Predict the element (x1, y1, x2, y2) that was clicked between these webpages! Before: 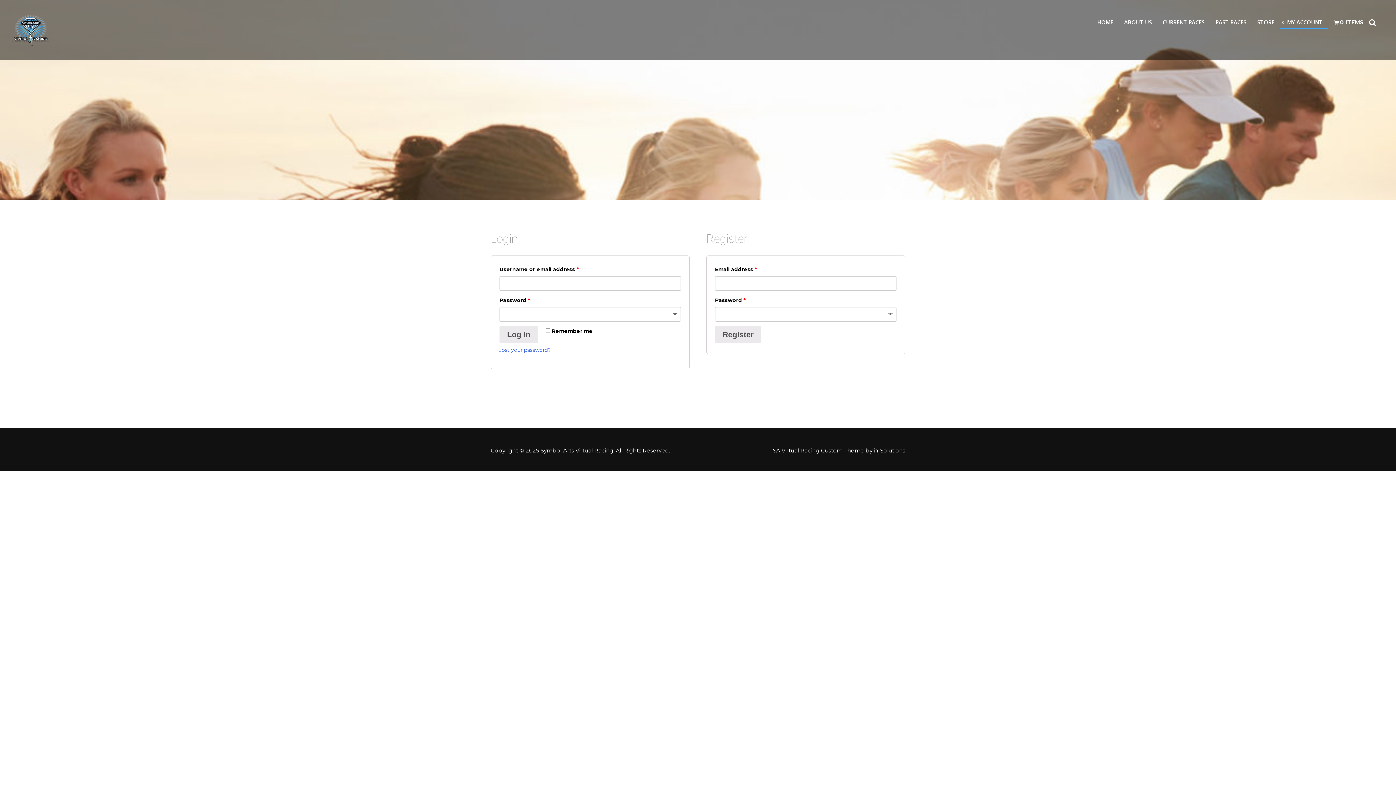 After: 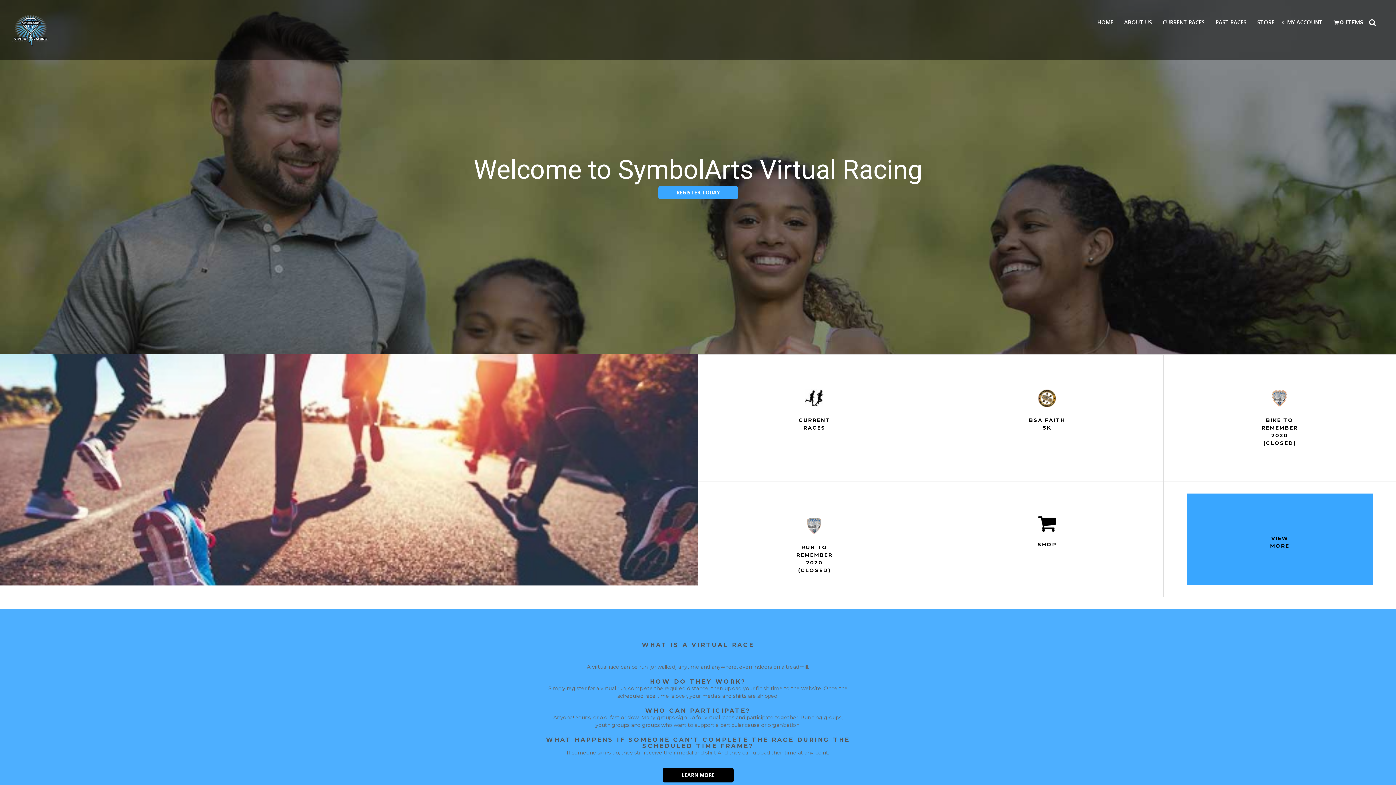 Action: label: Symbol Arts Virtual Racing bbox: (540, 447, 613, 454)